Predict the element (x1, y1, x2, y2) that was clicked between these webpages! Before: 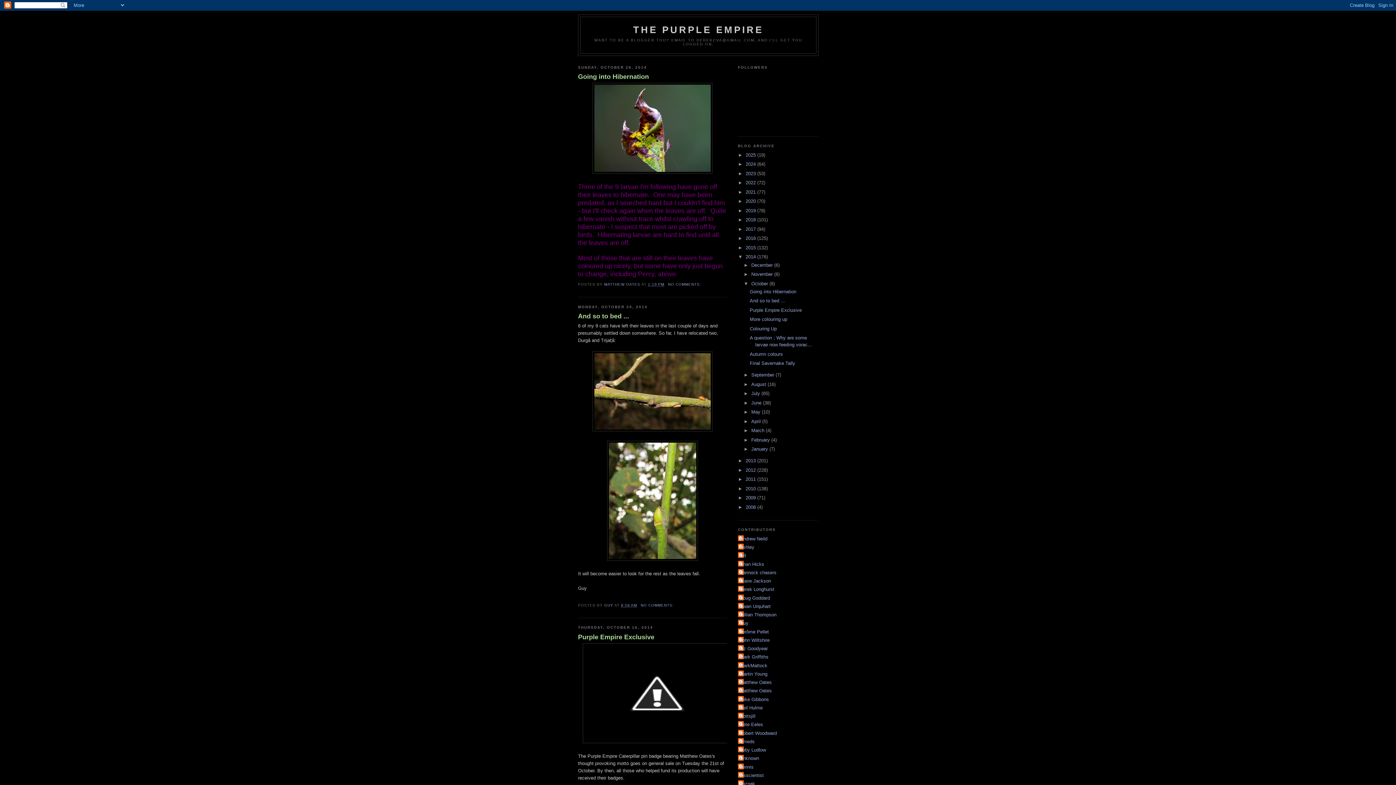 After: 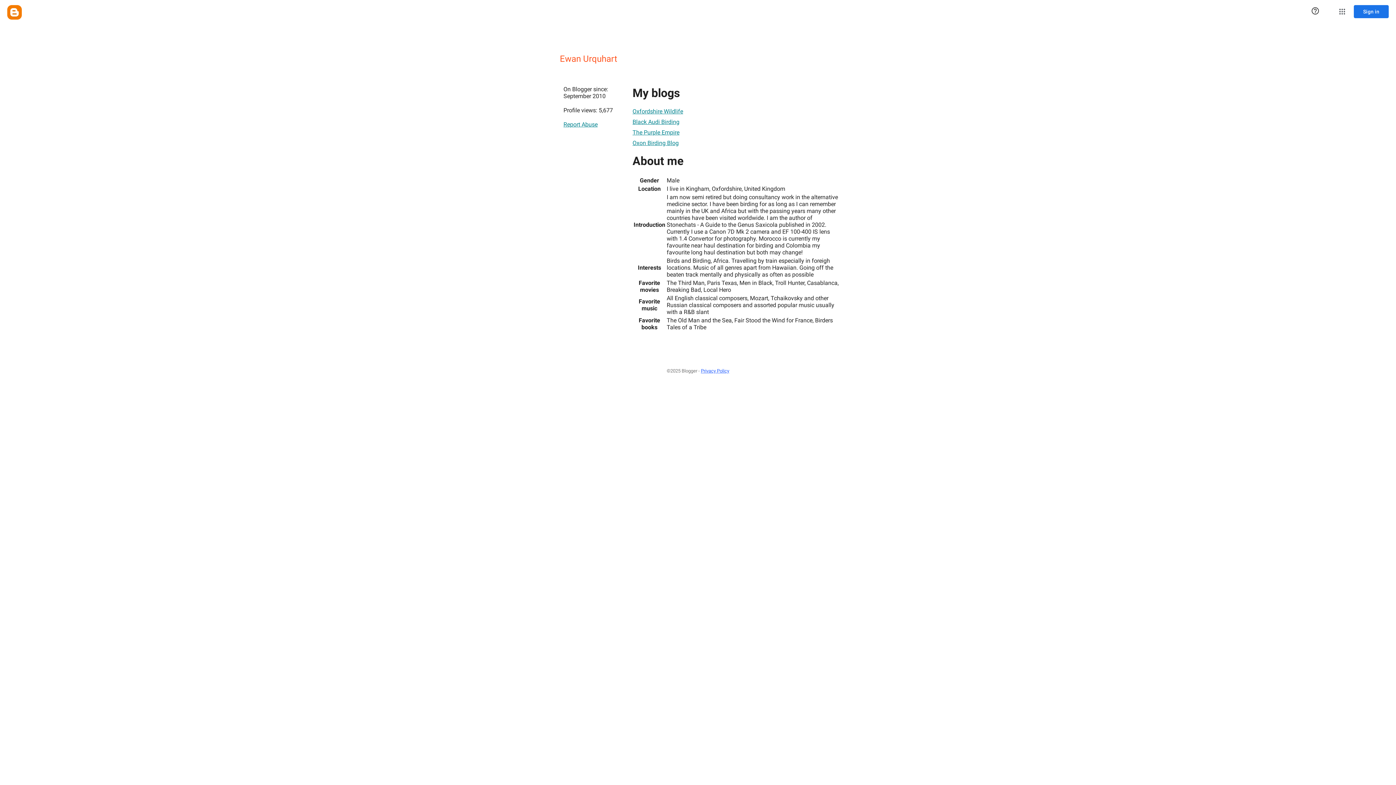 Action: label: Ewan Urquhart bbox: (738, 603, 770, 610)